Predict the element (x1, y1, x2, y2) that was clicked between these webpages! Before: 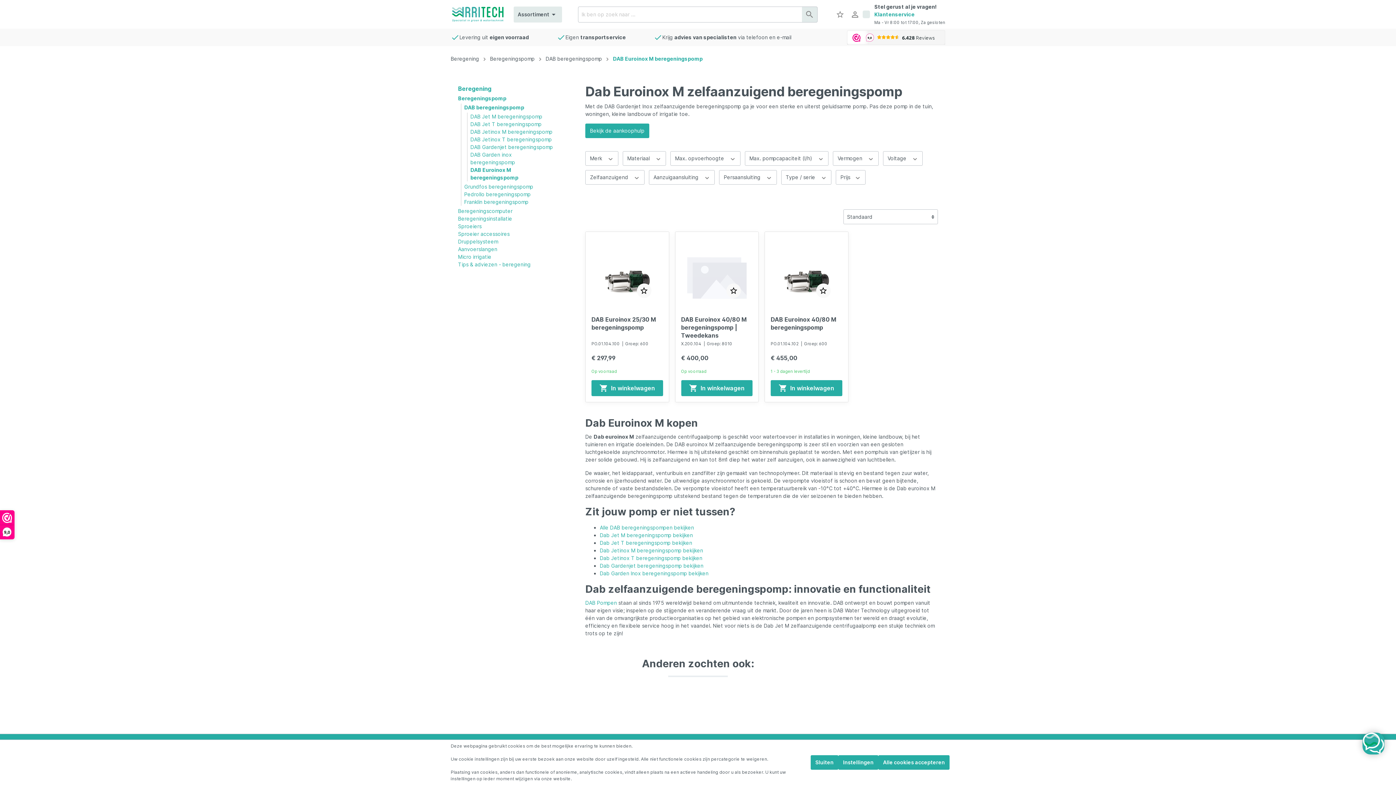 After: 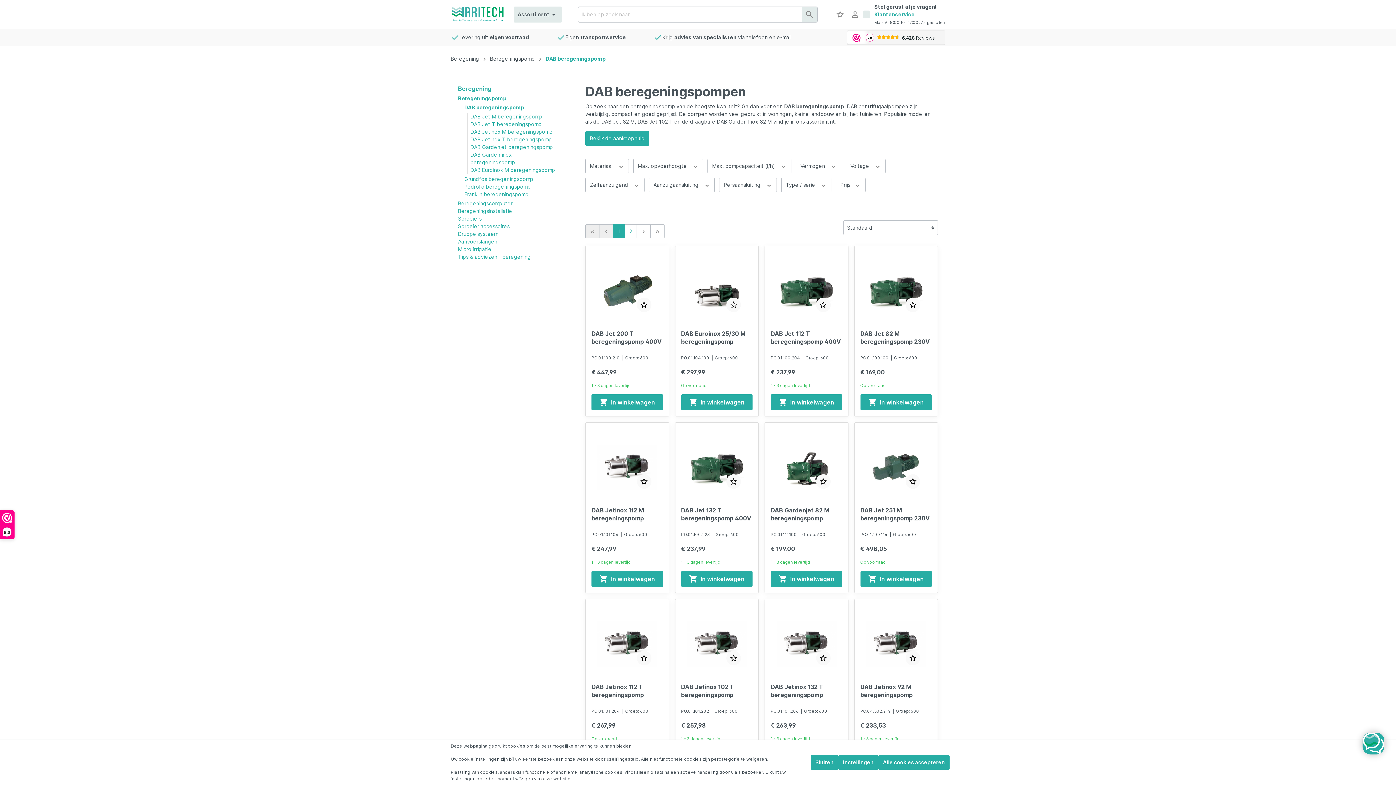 Action: bbox: (545, 55, 602, 61) label: DAB beregeningspomp